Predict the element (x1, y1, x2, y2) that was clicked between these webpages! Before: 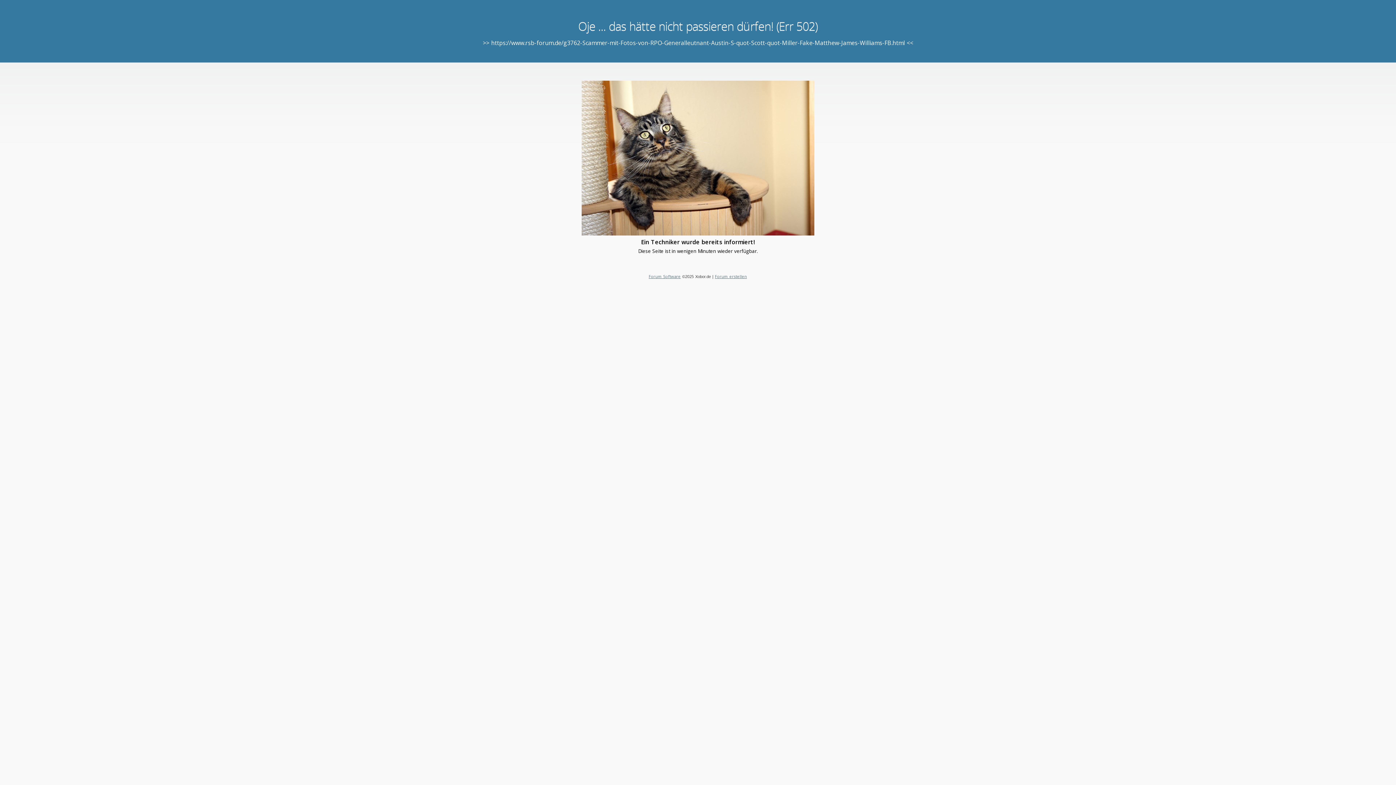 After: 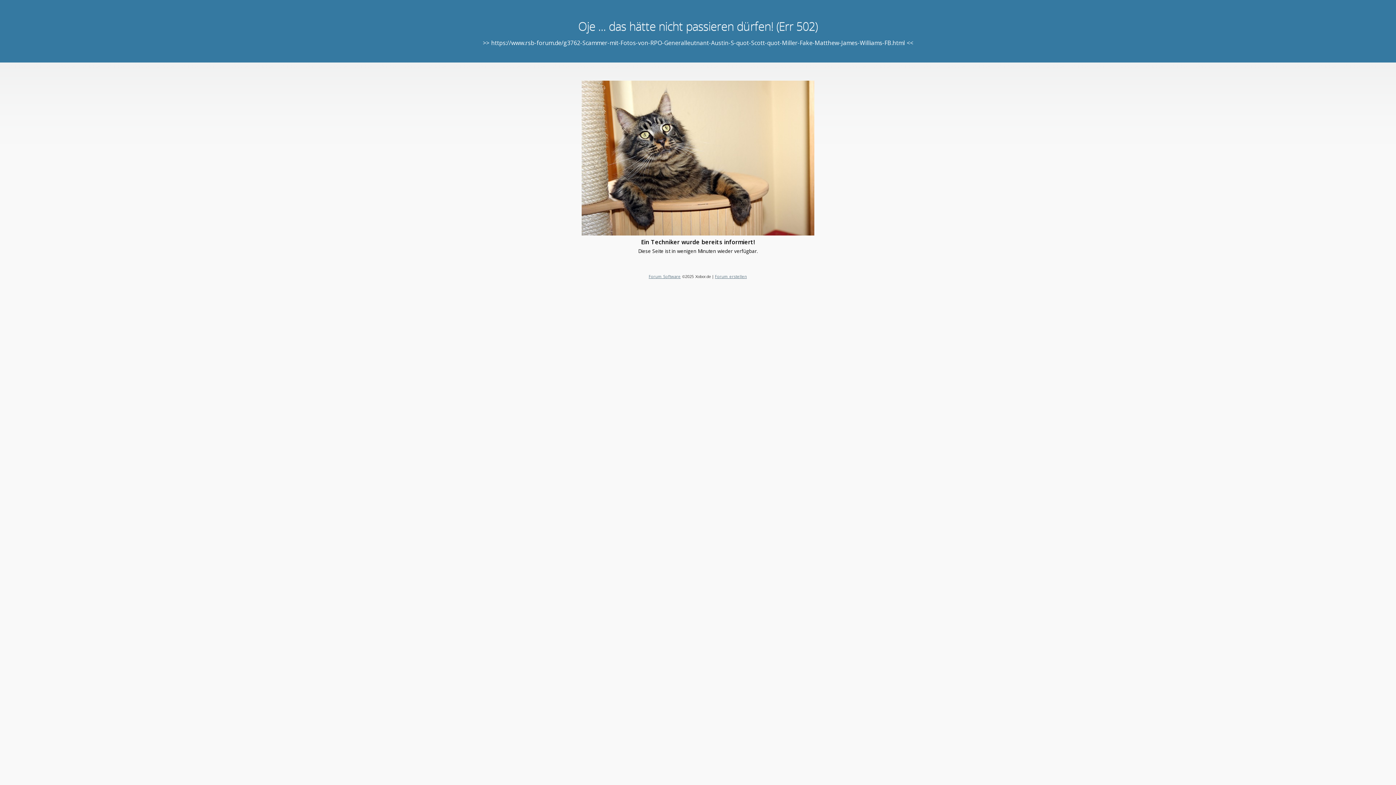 Action: label: Forum erstellen bbox: (715, 273, 747, 279)